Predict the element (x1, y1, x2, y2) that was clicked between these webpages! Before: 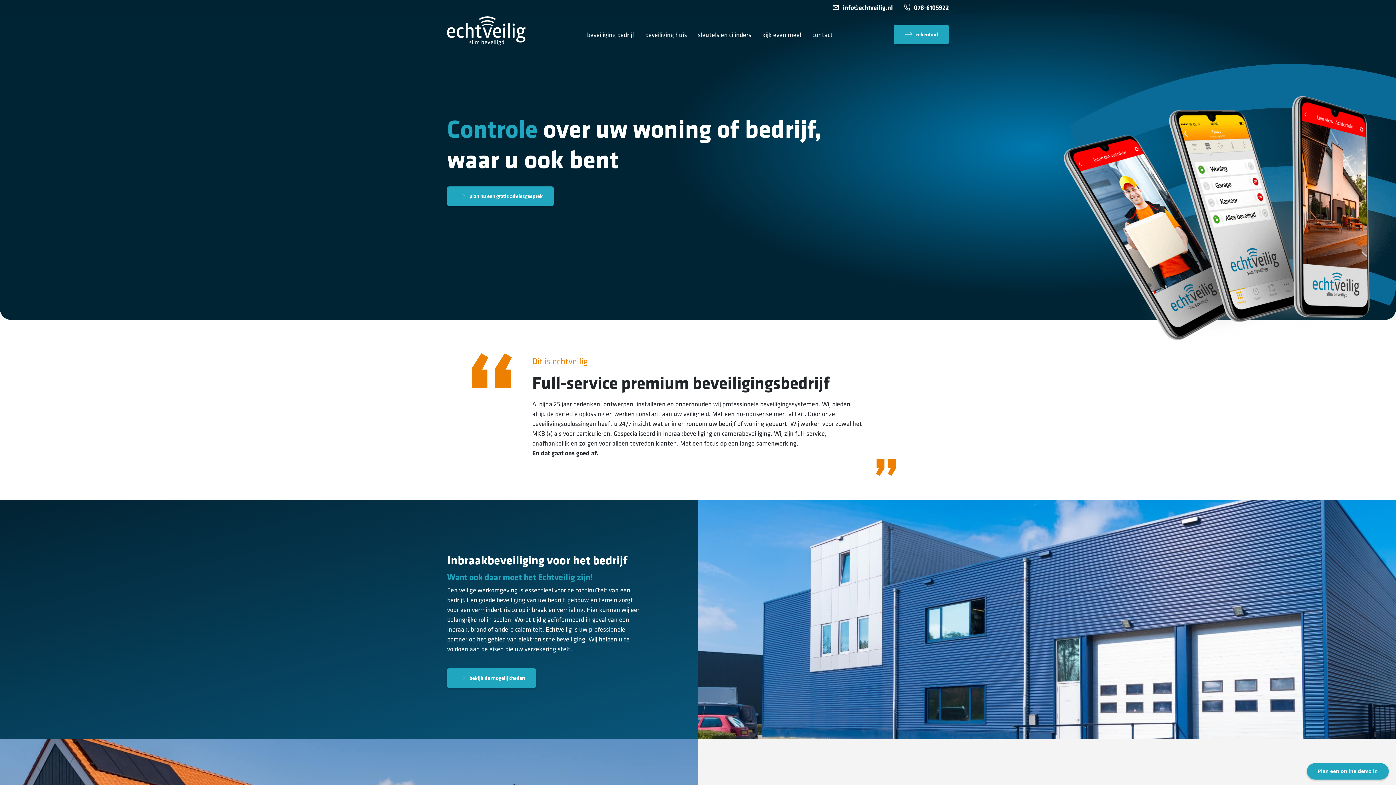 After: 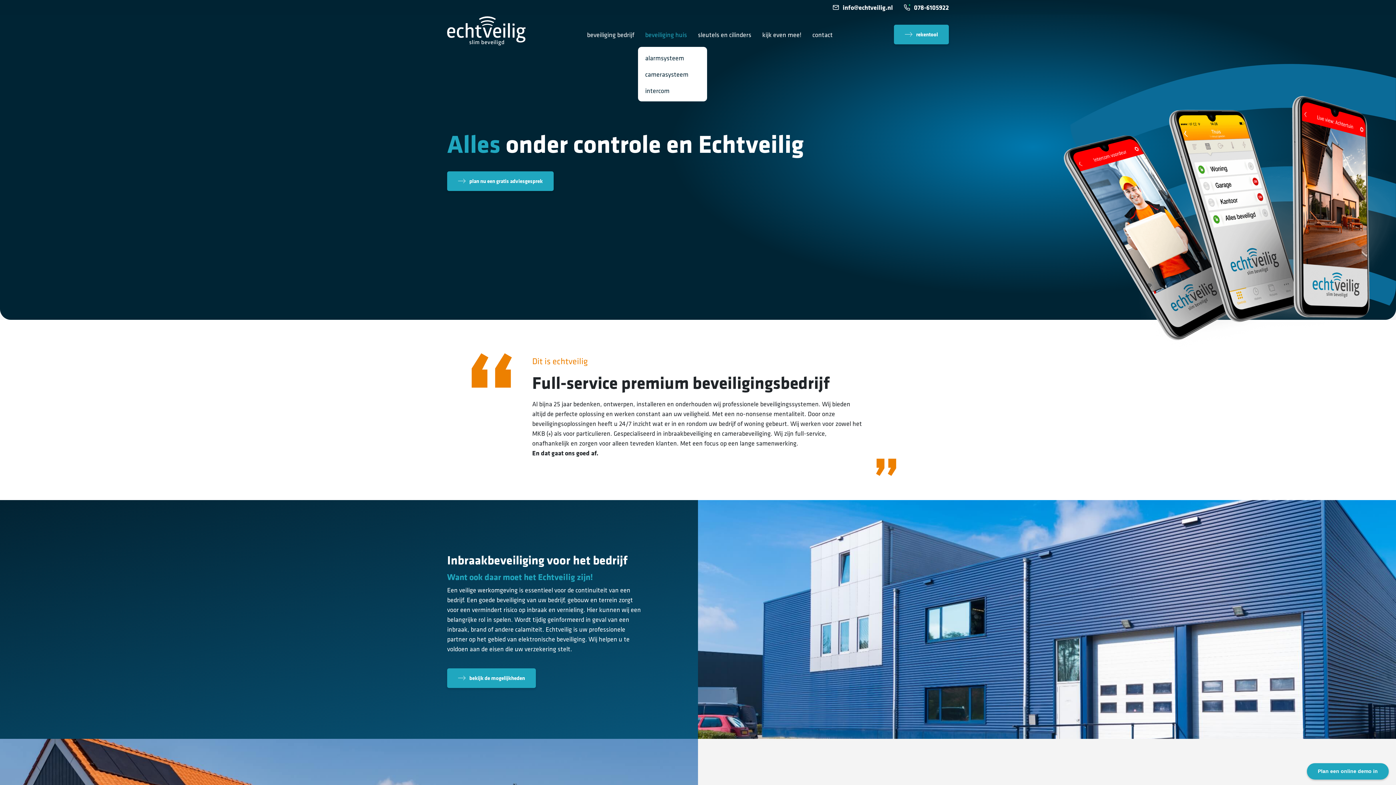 Action: label: beveiliging huis bbox: (645, 29, 687, 39)